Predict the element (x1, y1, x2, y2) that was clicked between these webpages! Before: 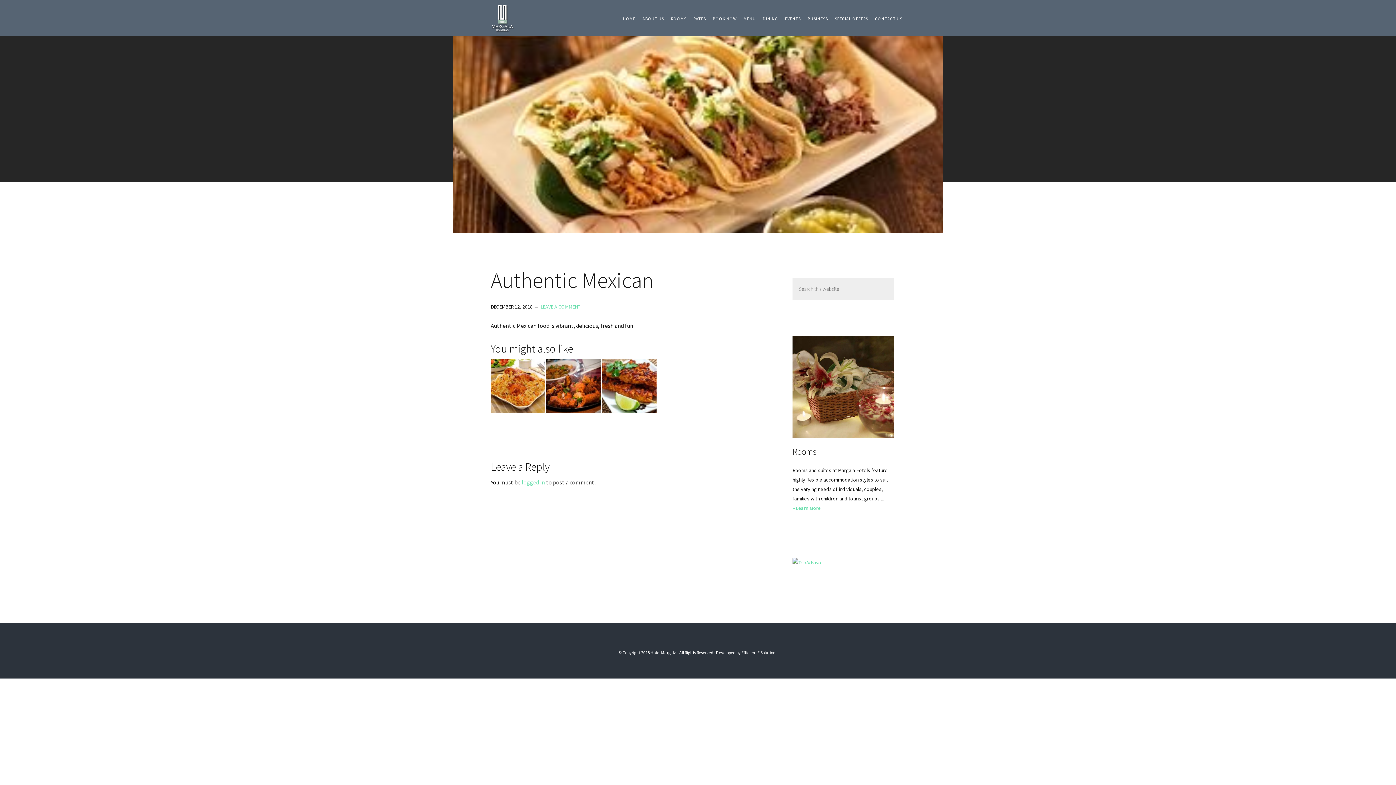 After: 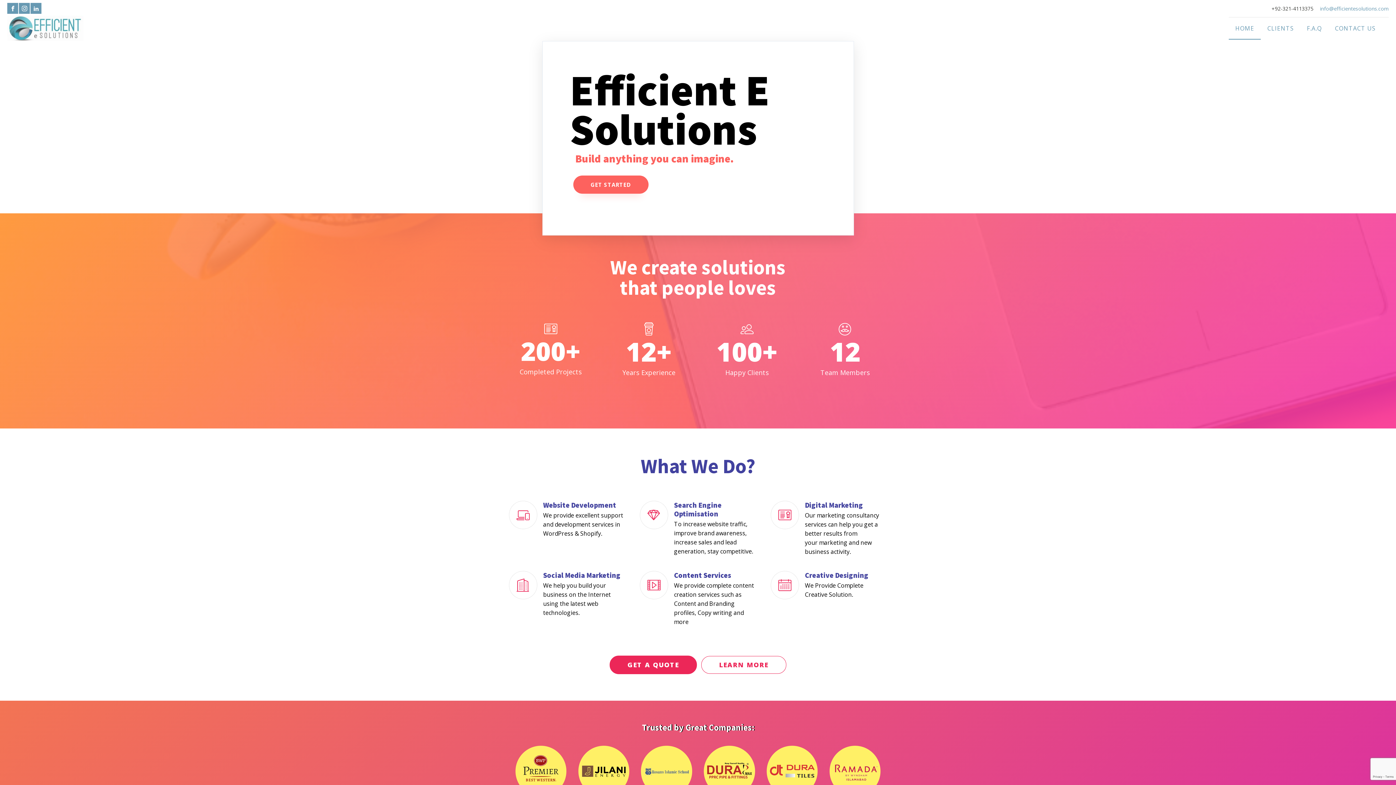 Action: bbox: (741, 650, 777, 655) label: Efficient E Solutions